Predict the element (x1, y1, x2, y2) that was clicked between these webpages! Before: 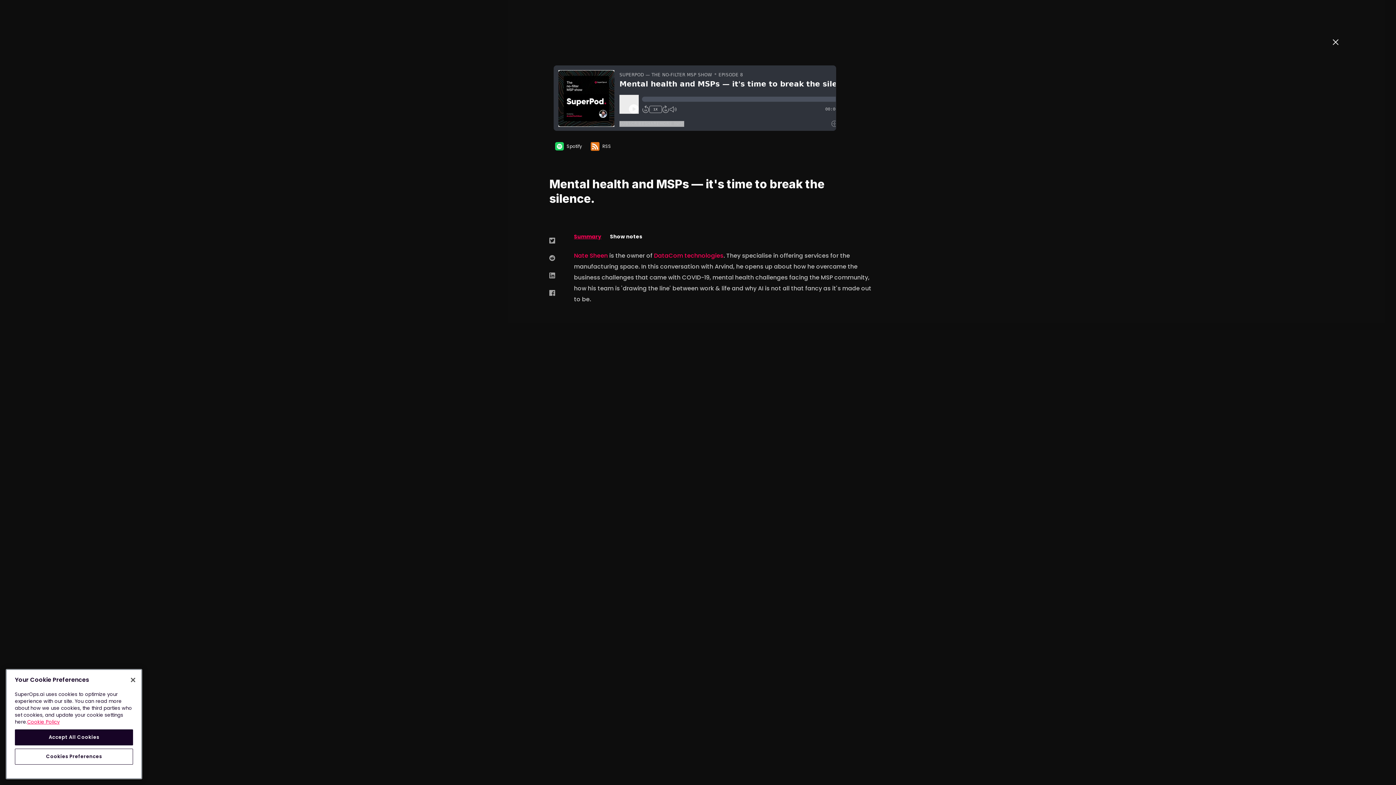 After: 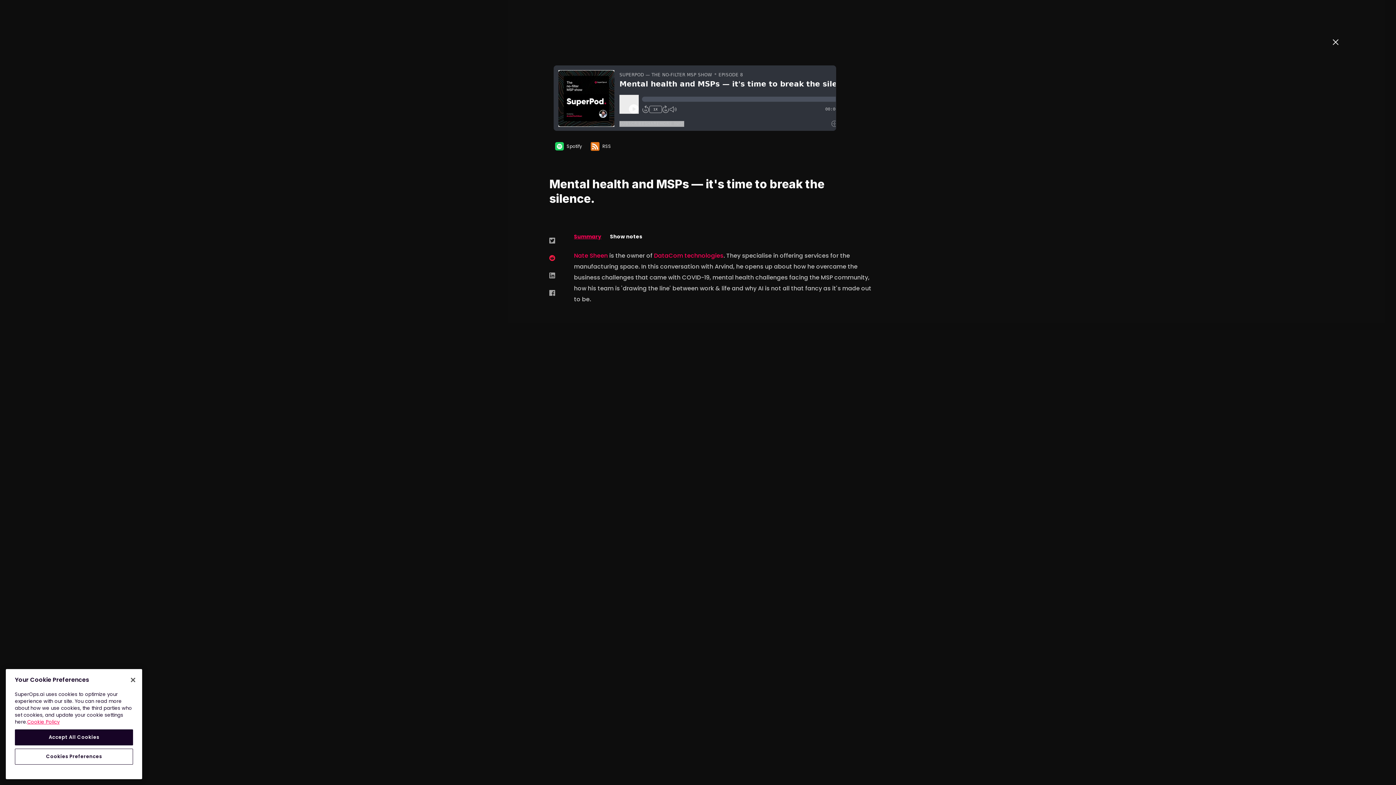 Action: bbox: (549, 253, 555, 262) label: reddit